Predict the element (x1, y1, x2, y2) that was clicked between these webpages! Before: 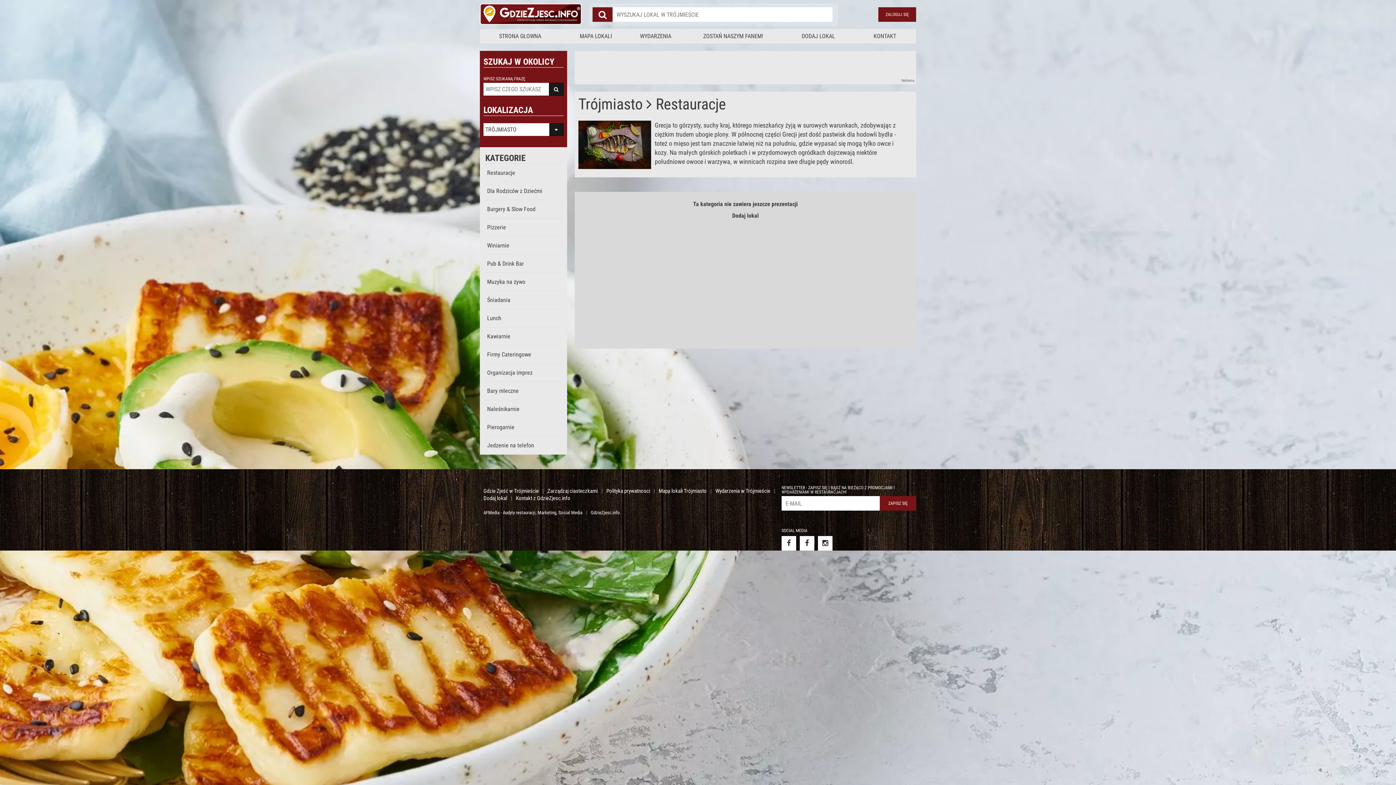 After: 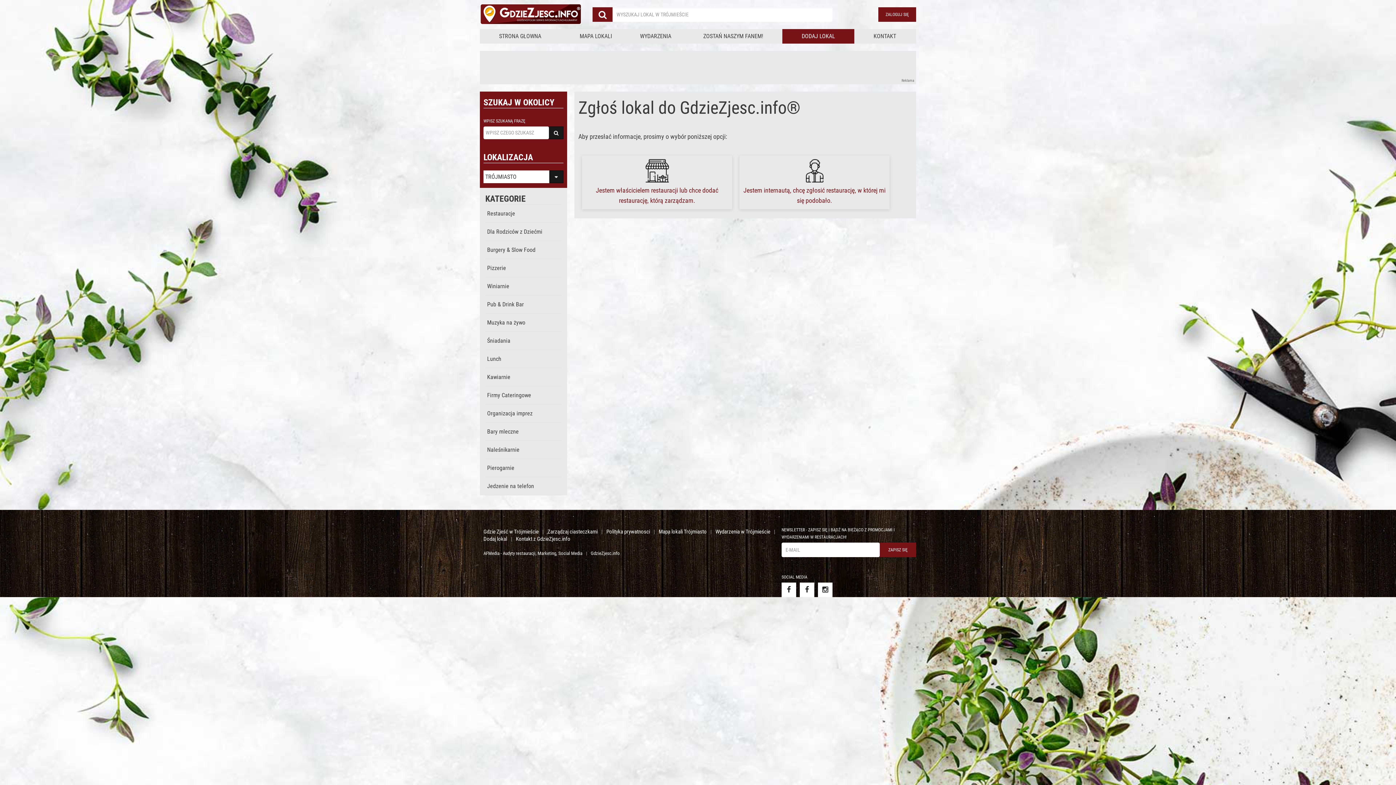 Action: label: DODAJ LOKAL bbox: (782, 29, 854, 43)